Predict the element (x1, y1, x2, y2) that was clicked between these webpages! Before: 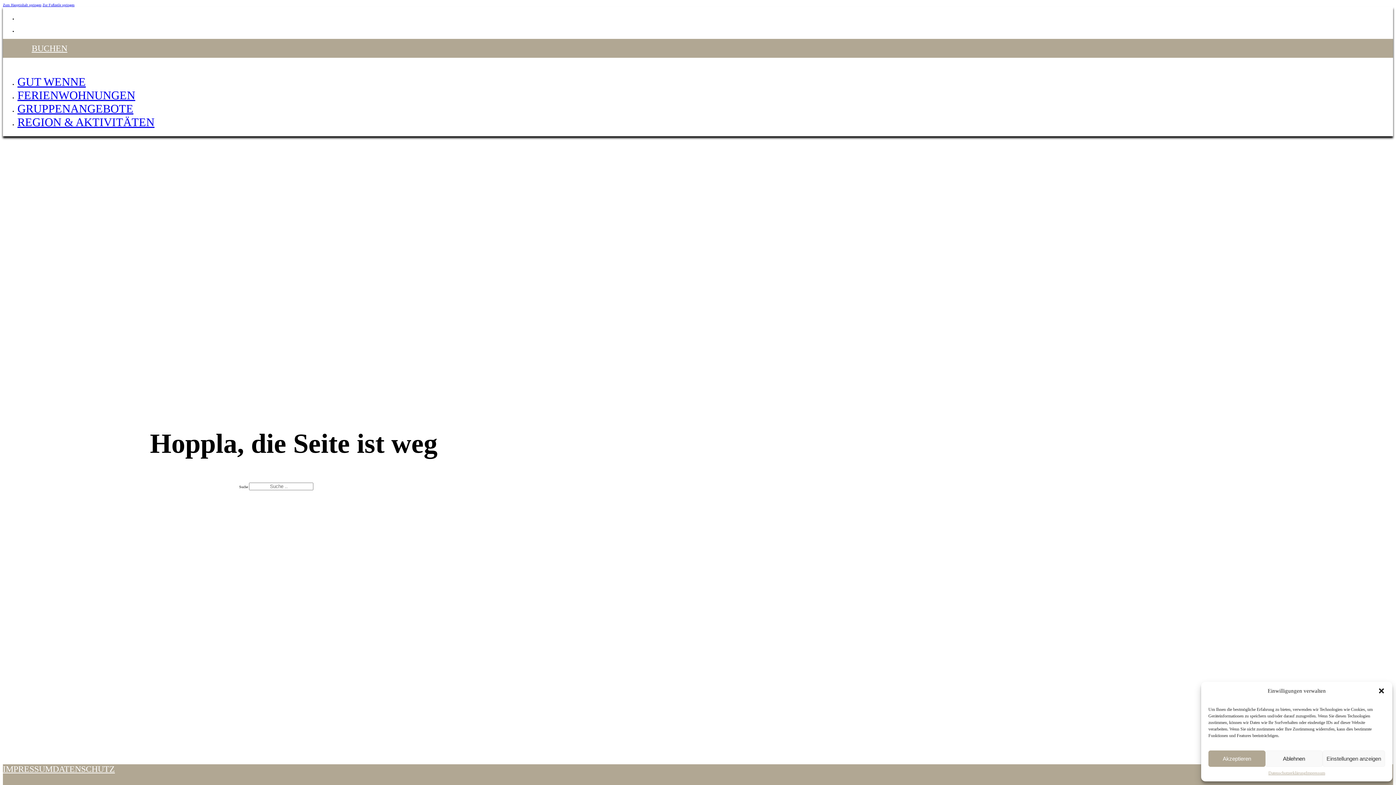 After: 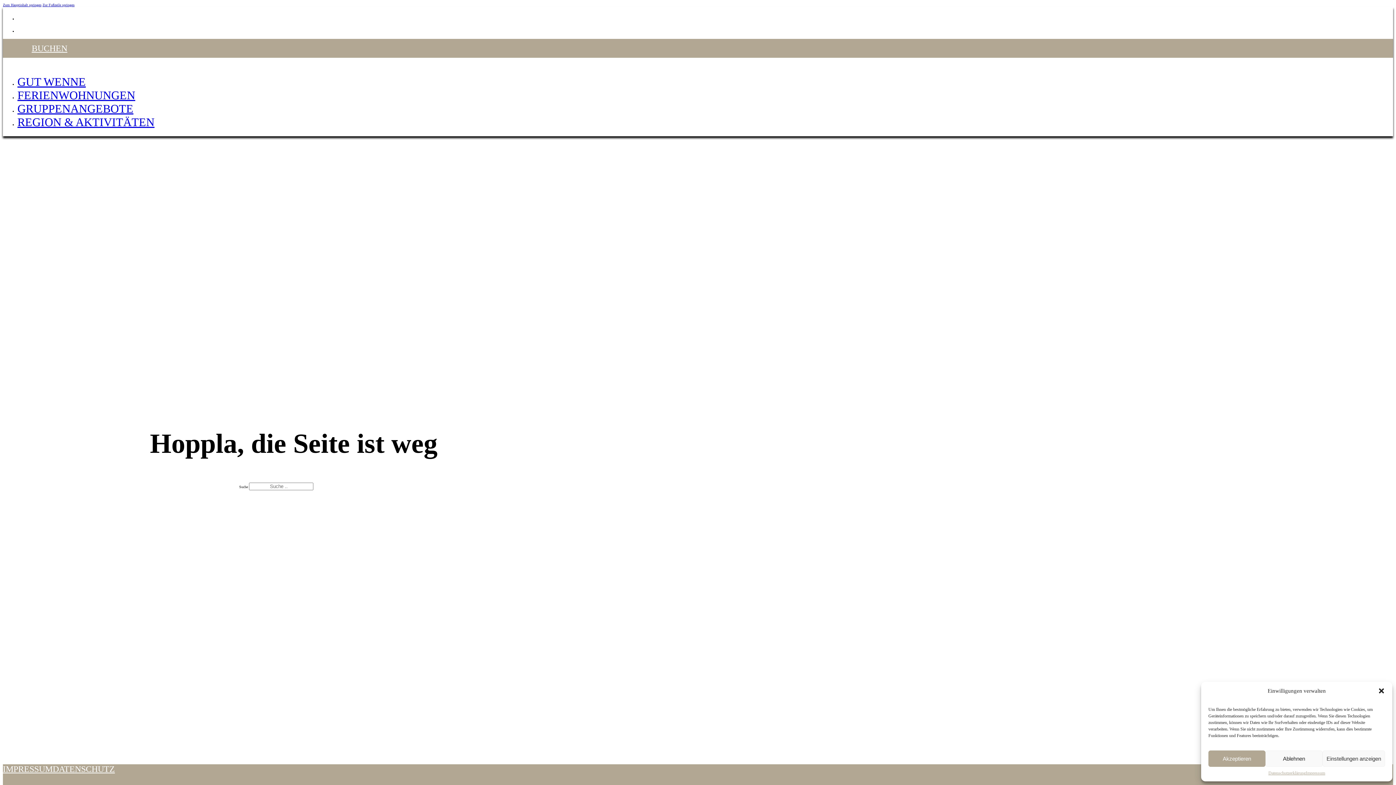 Action: label: Zum Hauptinhalt springen bbox: (2, 2, 41, 6)